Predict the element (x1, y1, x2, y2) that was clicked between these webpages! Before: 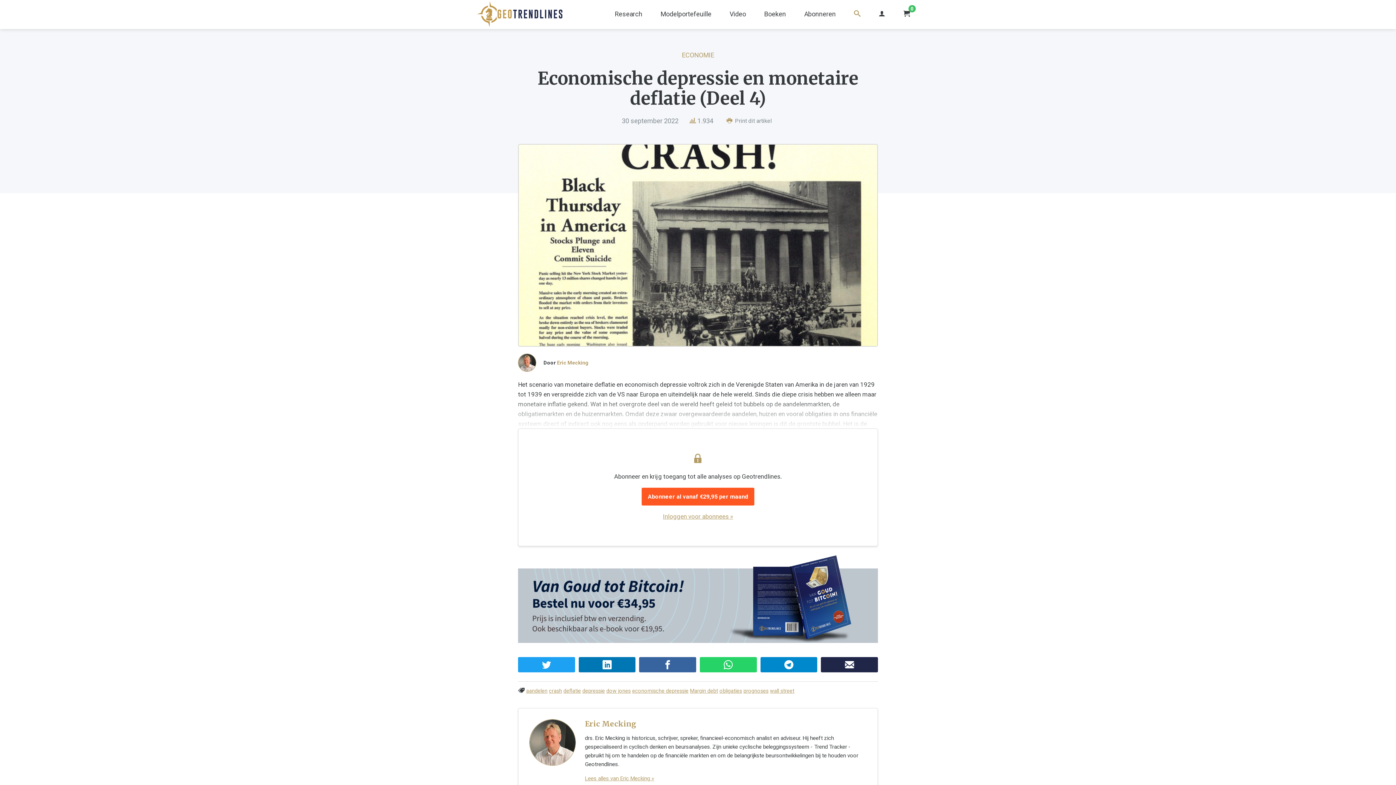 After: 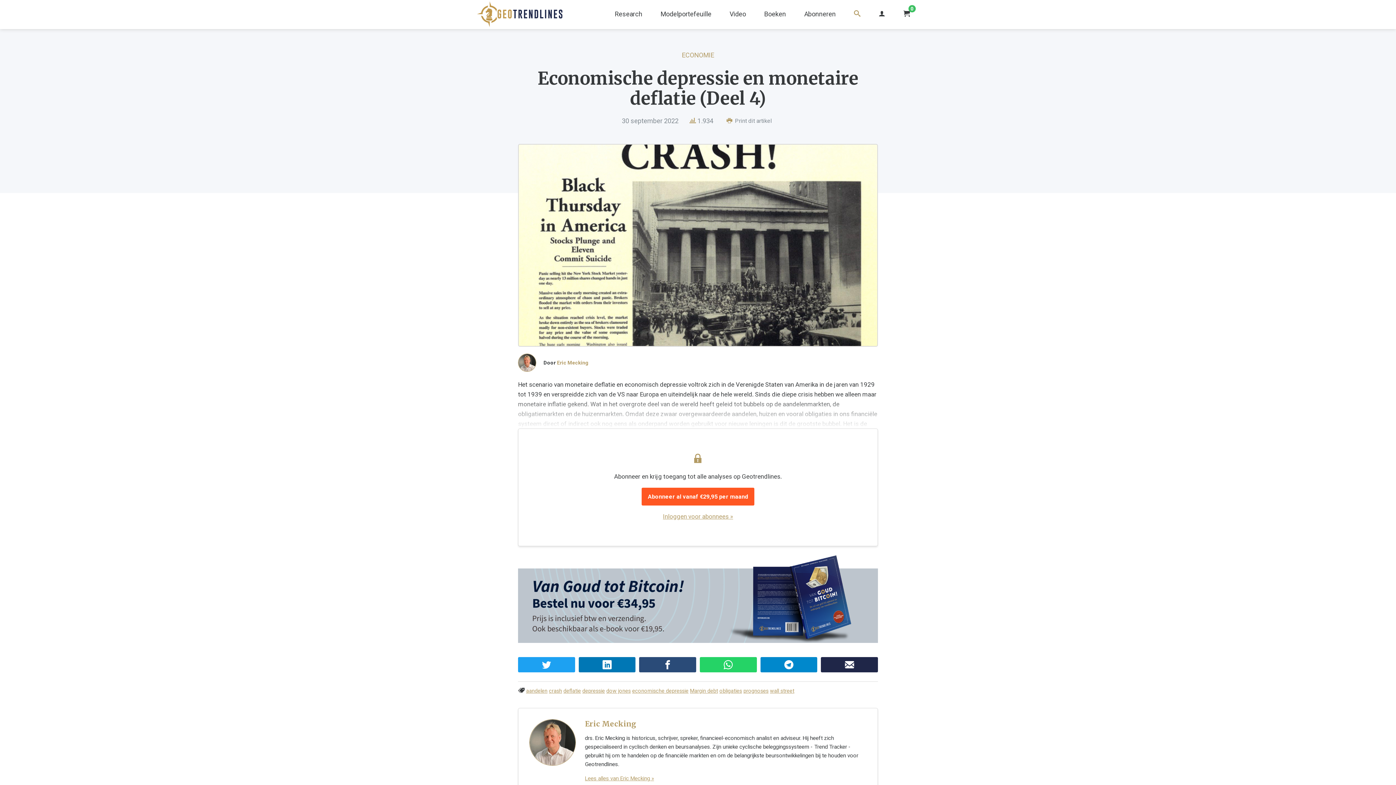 Action: bbox: (639, 657, 696, 672)